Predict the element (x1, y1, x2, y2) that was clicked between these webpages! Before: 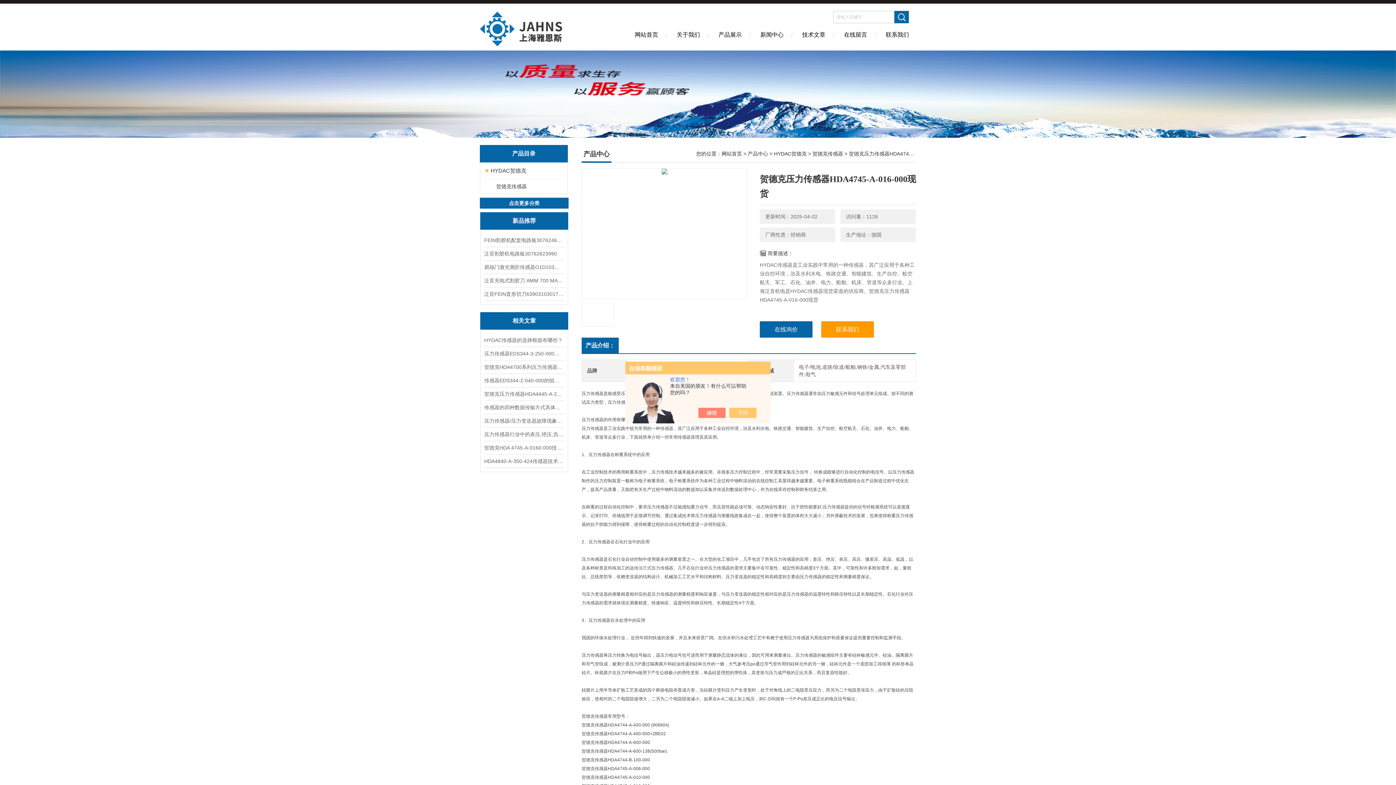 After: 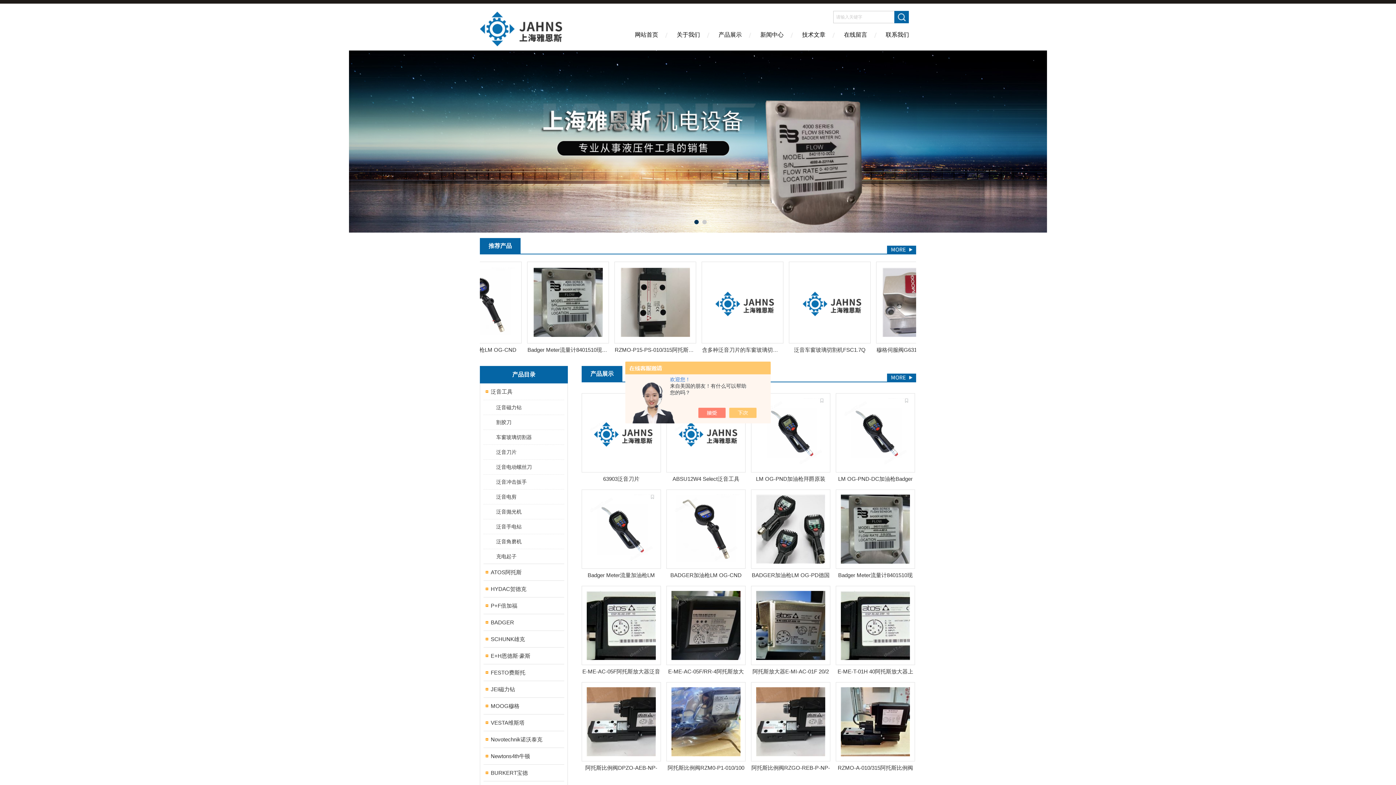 Action: bbox: (480, 10, 574, 16)